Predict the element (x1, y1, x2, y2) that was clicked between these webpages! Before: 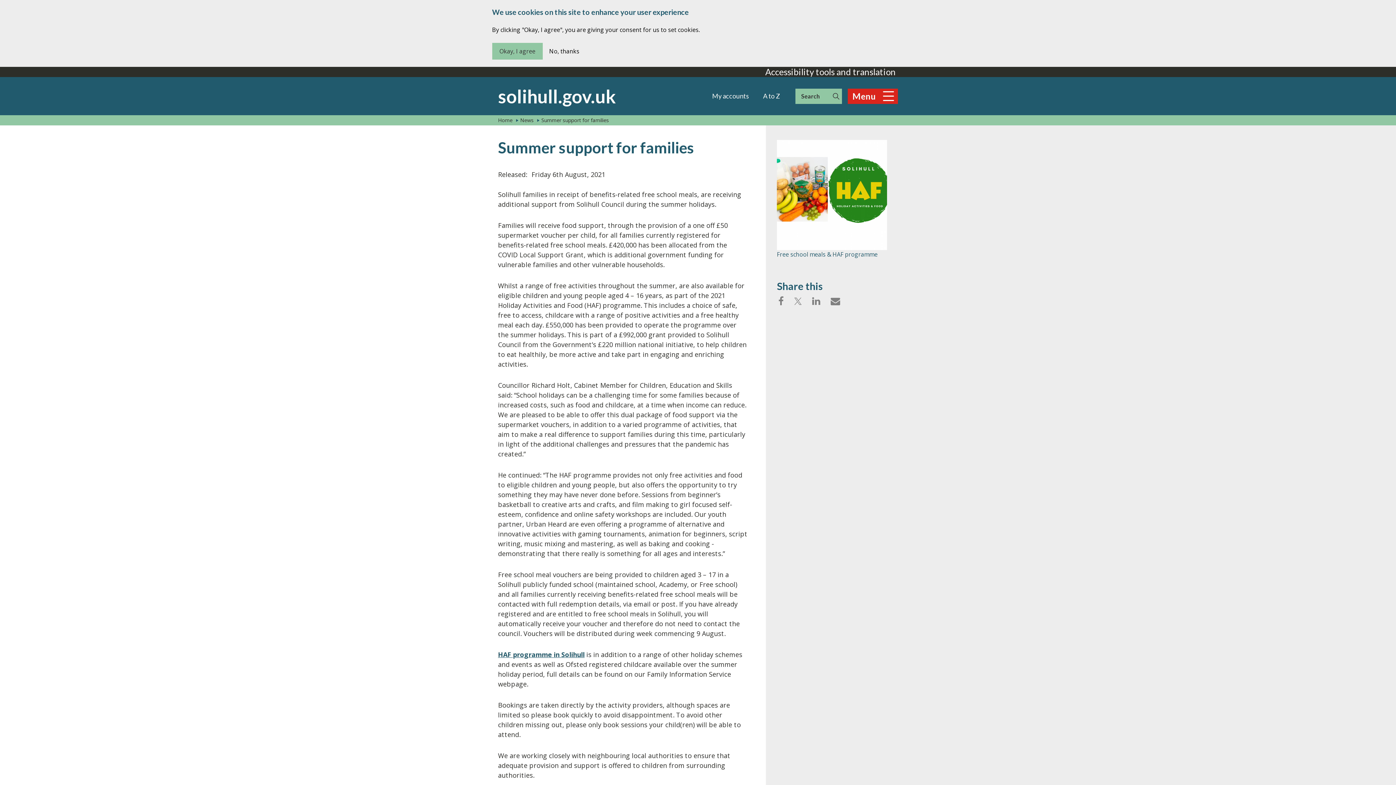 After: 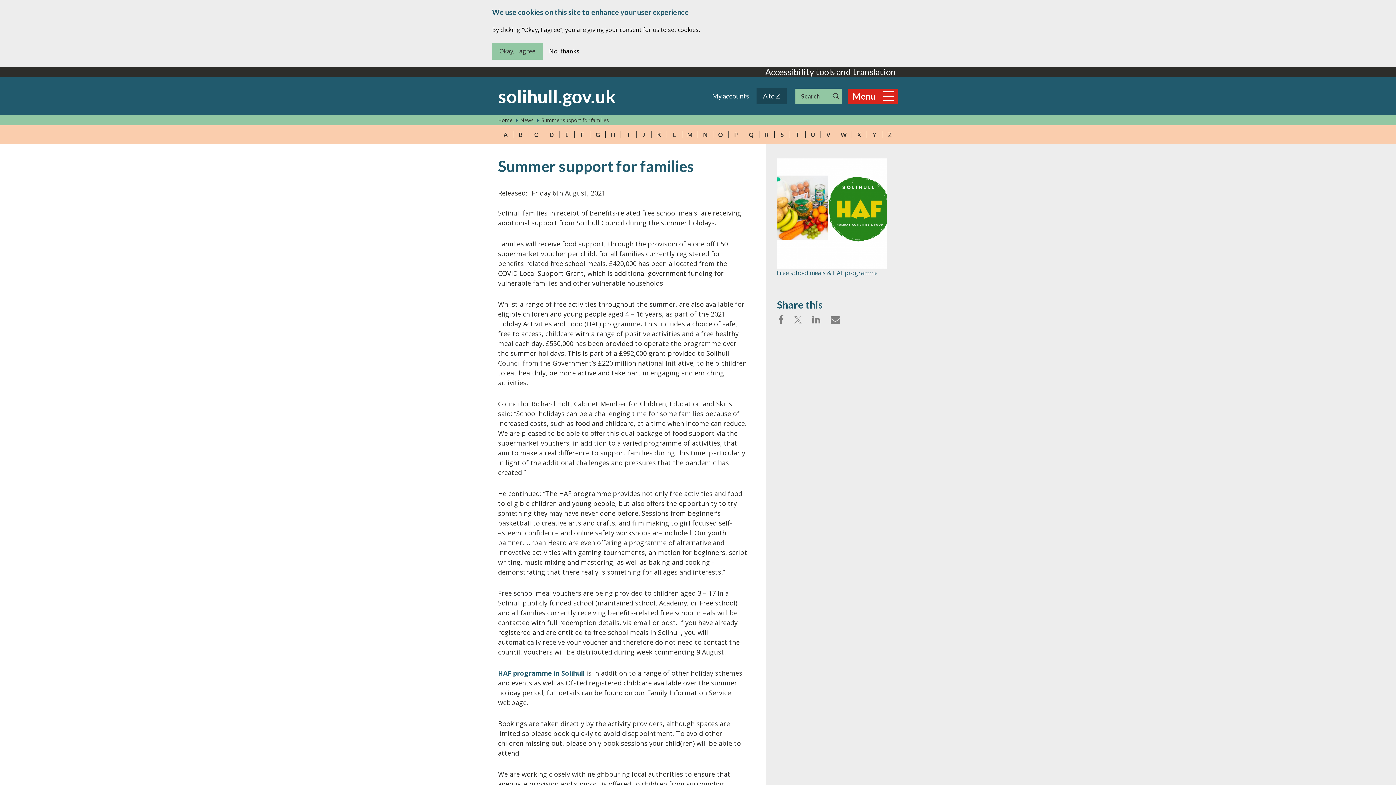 Action: label: A to Z bbox: (756, 88, 786, 104)